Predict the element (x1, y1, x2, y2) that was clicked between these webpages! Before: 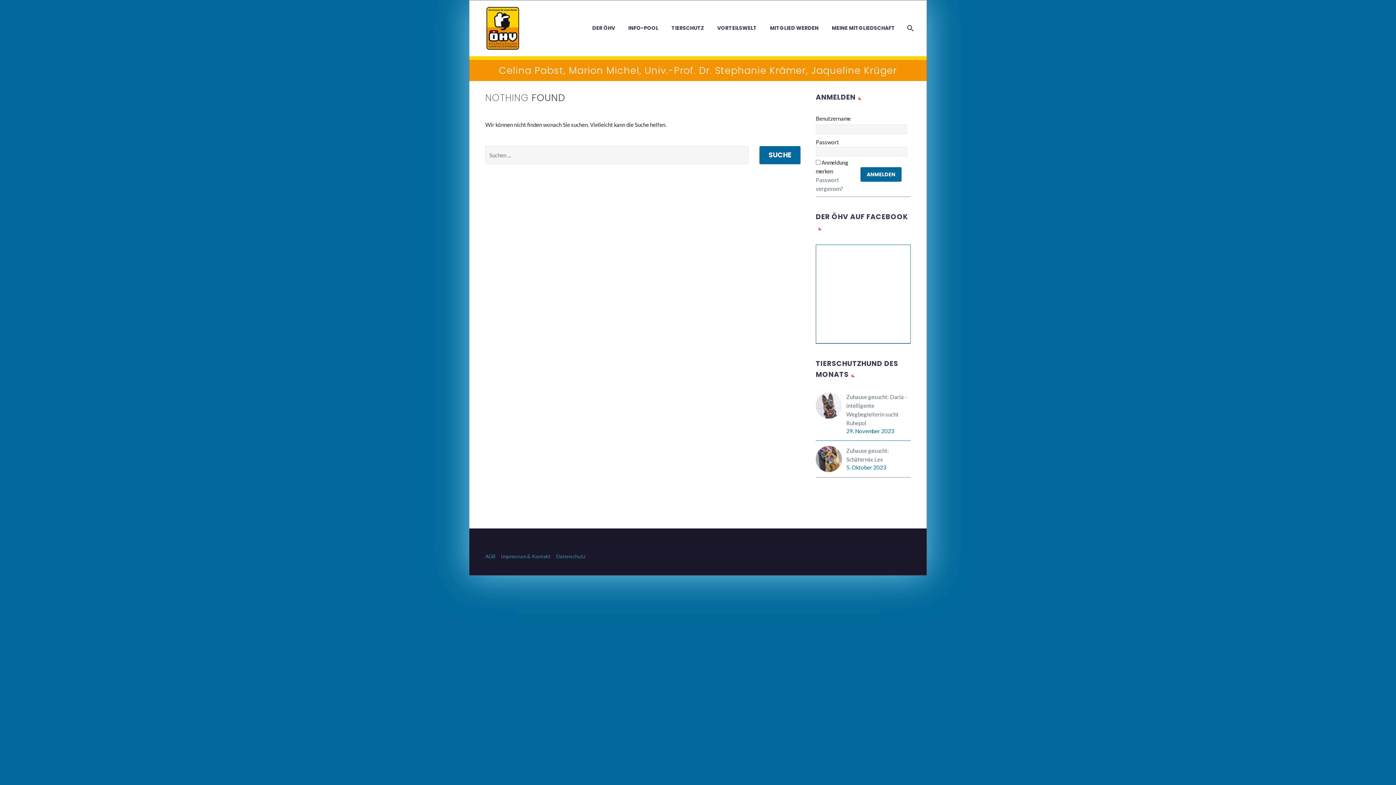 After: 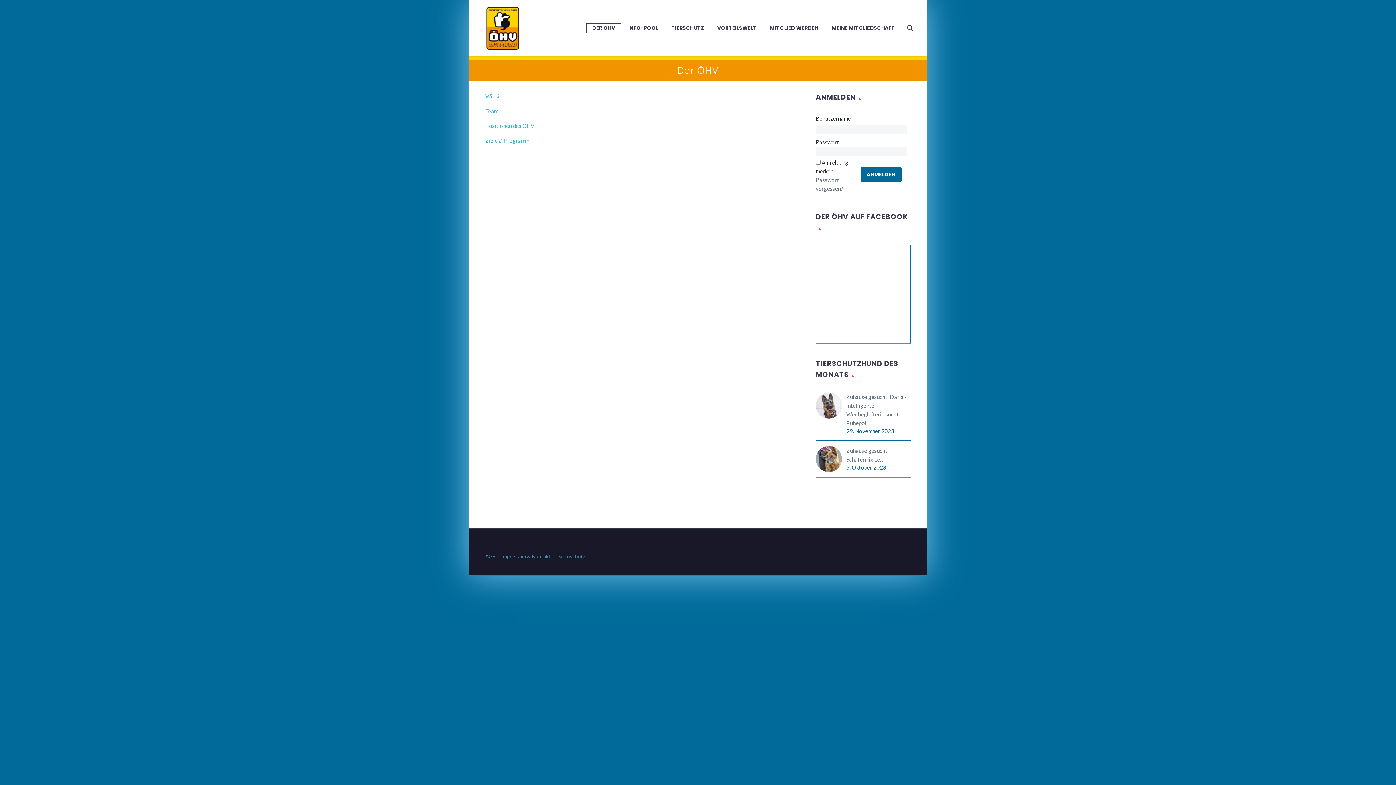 Action: bbox: (586, 23, 620, 32) label: DER ÖHV